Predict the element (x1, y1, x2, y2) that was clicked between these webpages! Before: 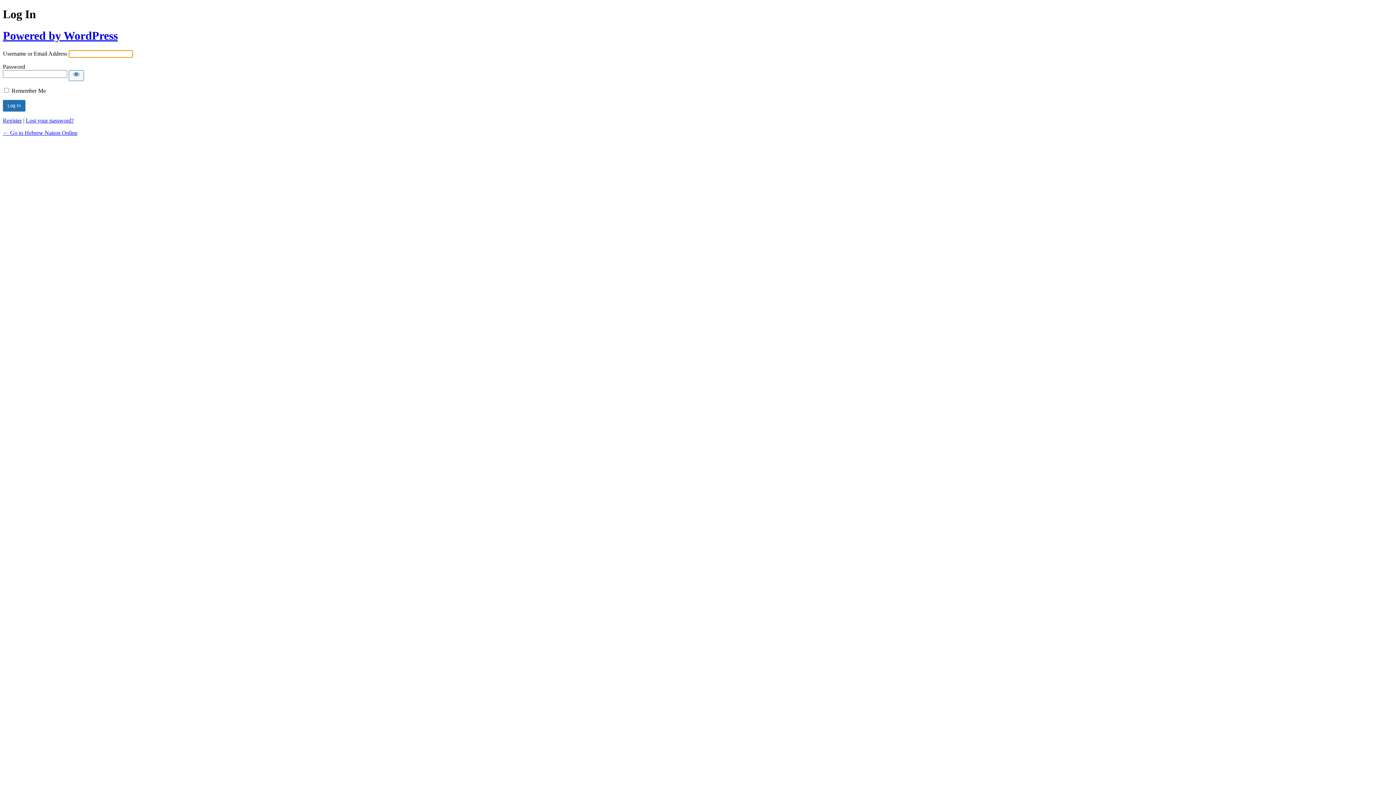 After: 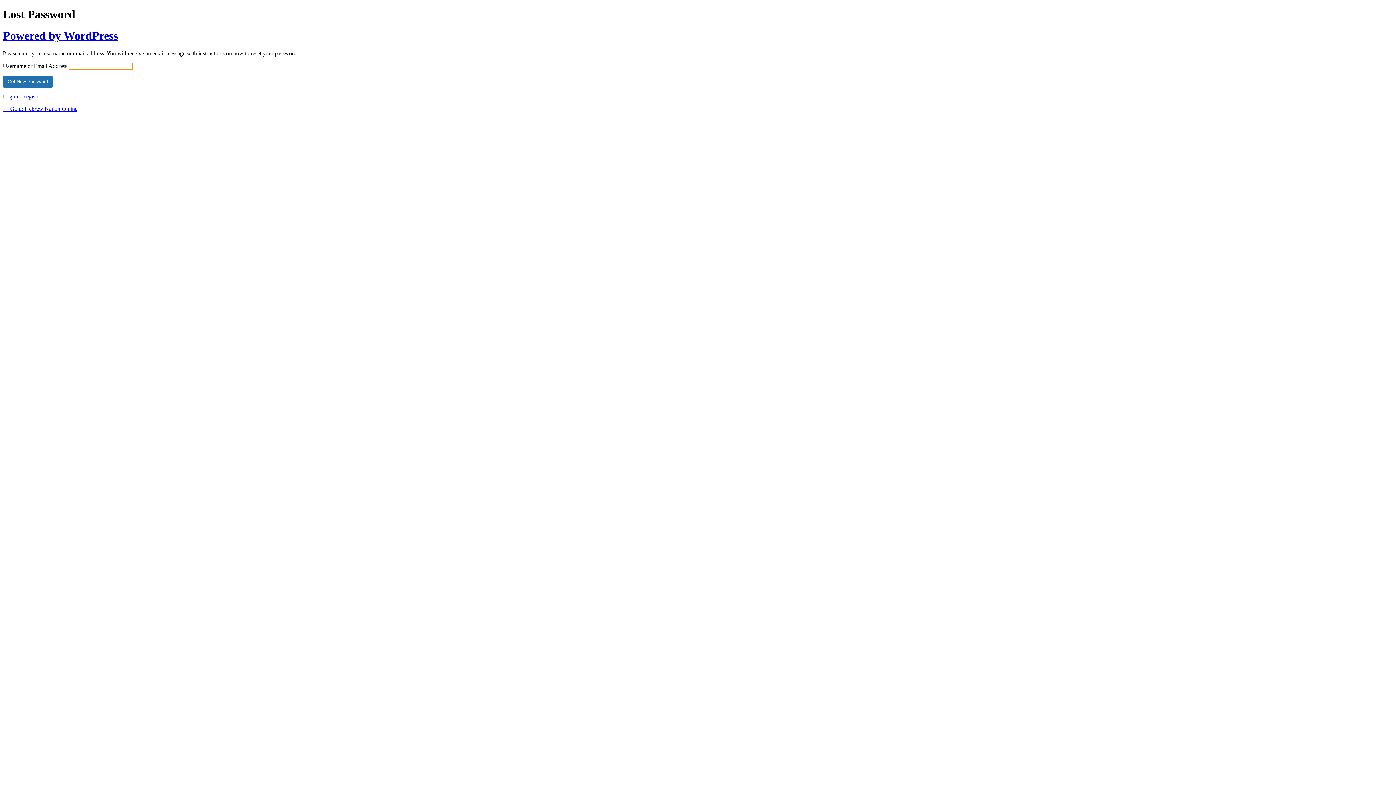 Action: bbox: (25, 117, 73, 123) label: Lost your password?